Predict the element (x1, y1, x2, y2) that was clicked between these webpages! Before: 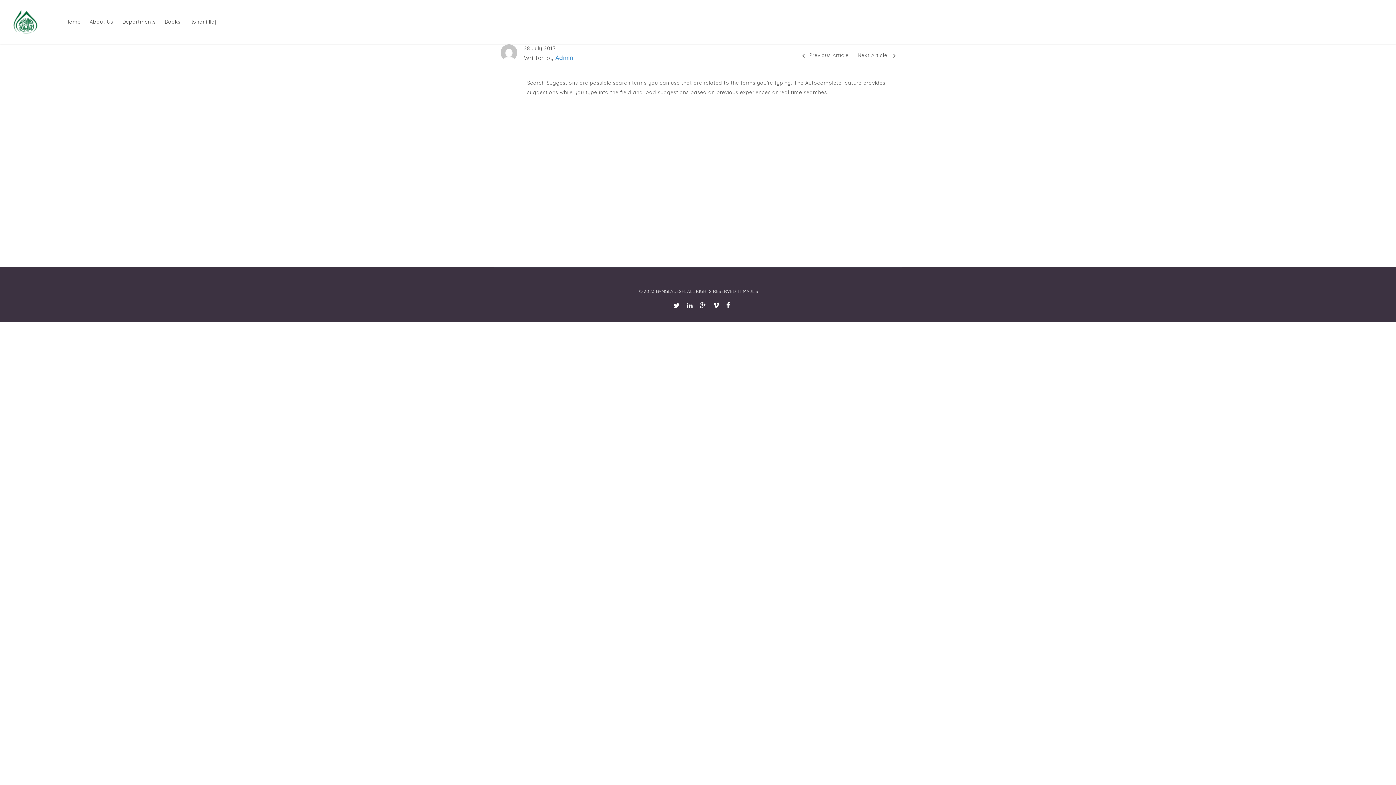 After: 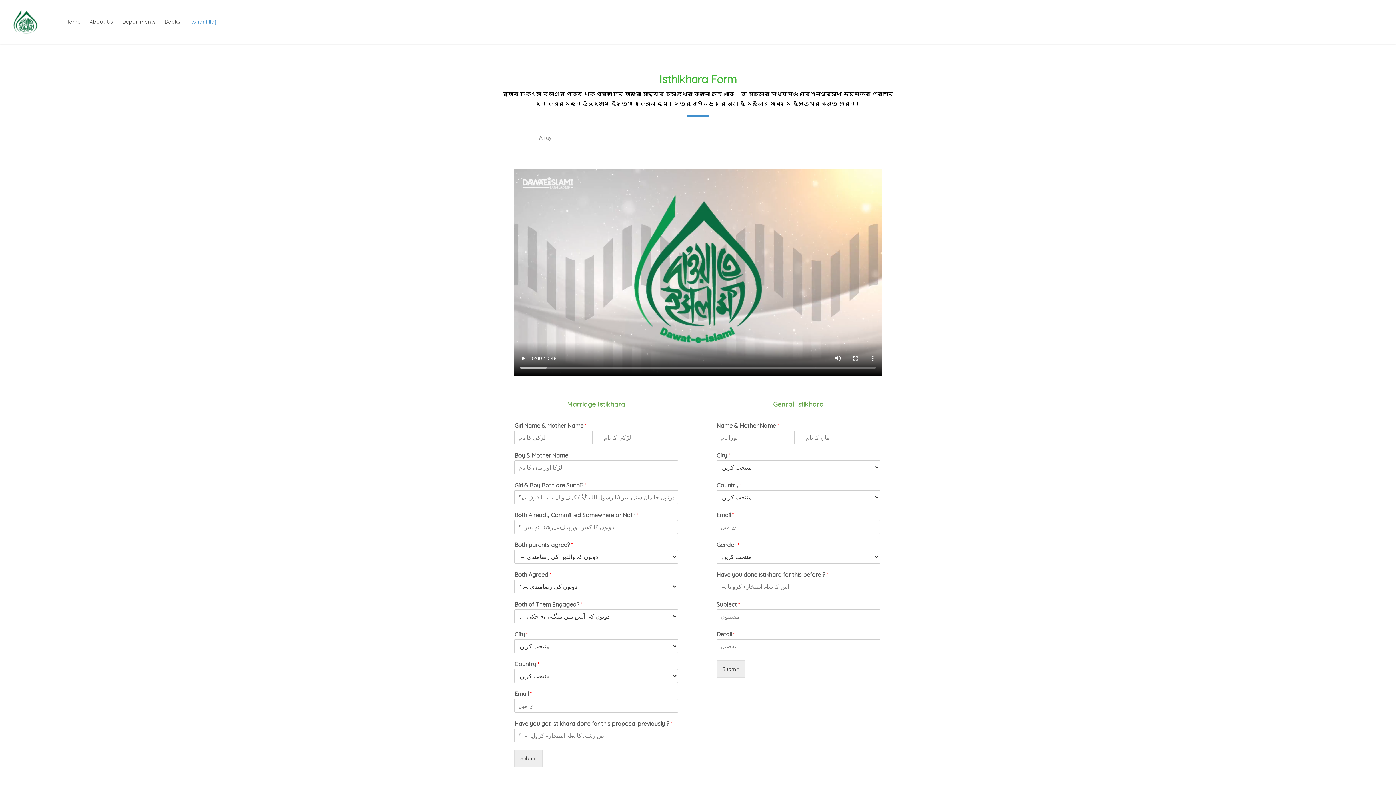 Action: label: Rohani Ilaj bbox: (185, 17, 220, 26)